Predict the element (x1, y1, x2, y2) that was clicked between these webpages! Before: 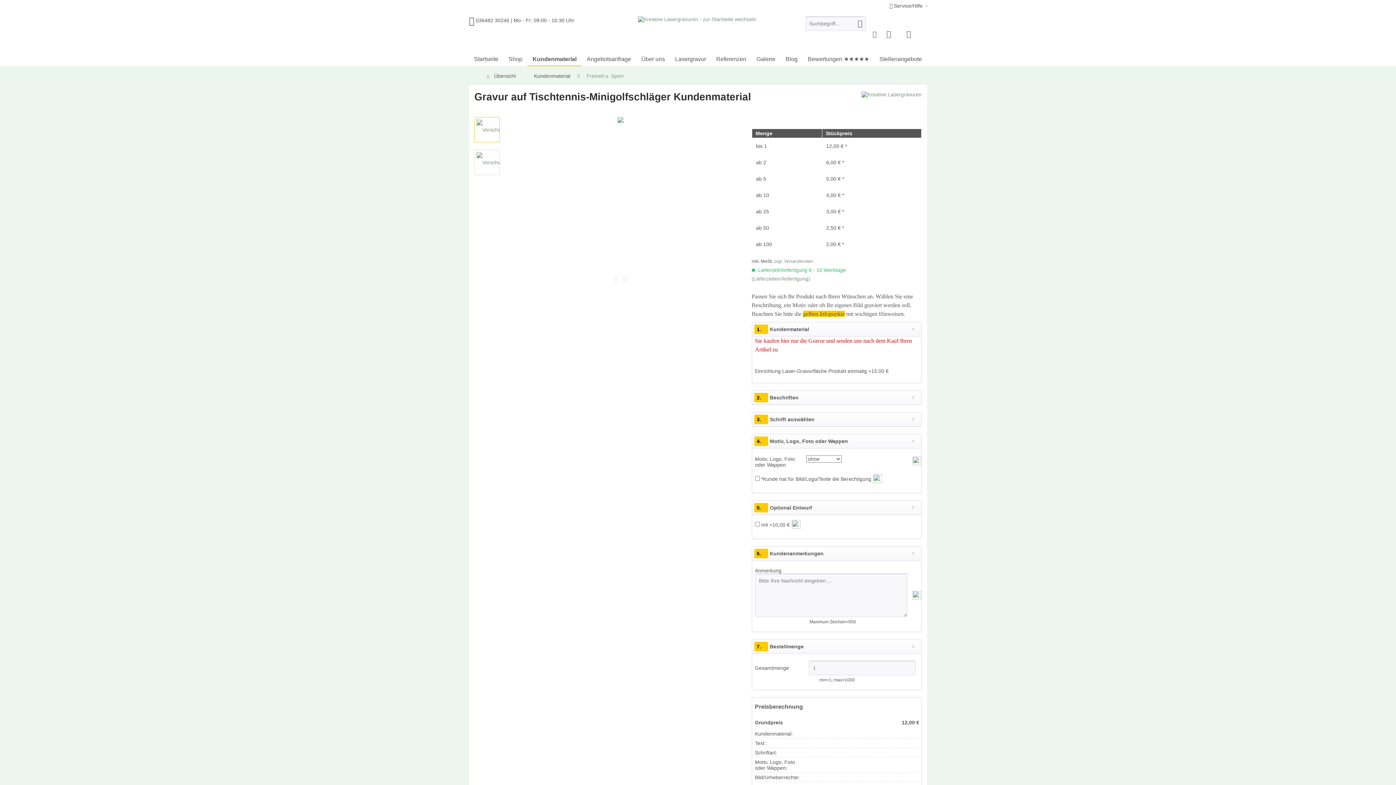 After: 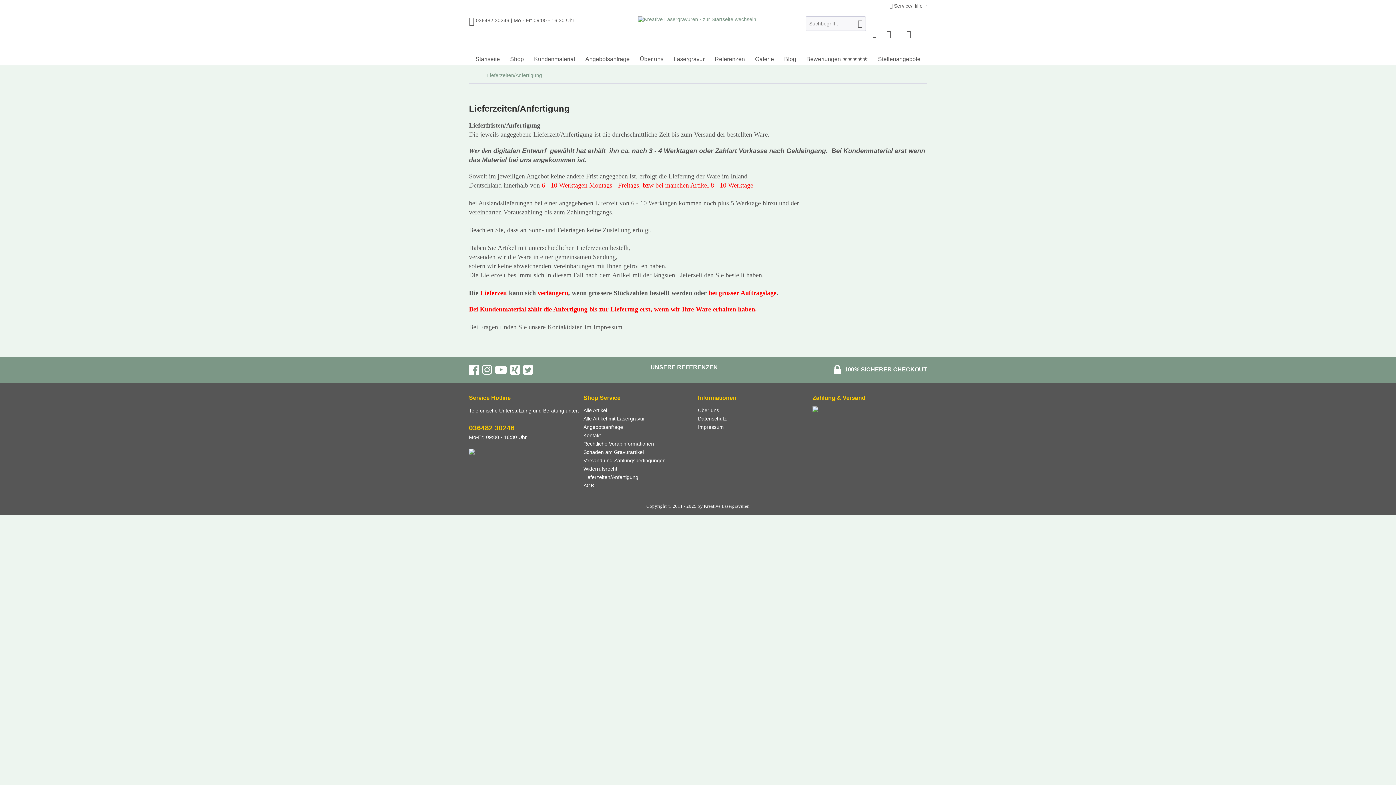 Action: label: (Lieferzeiten/Anfertigung) bbox: (751, 276, 810, 281)